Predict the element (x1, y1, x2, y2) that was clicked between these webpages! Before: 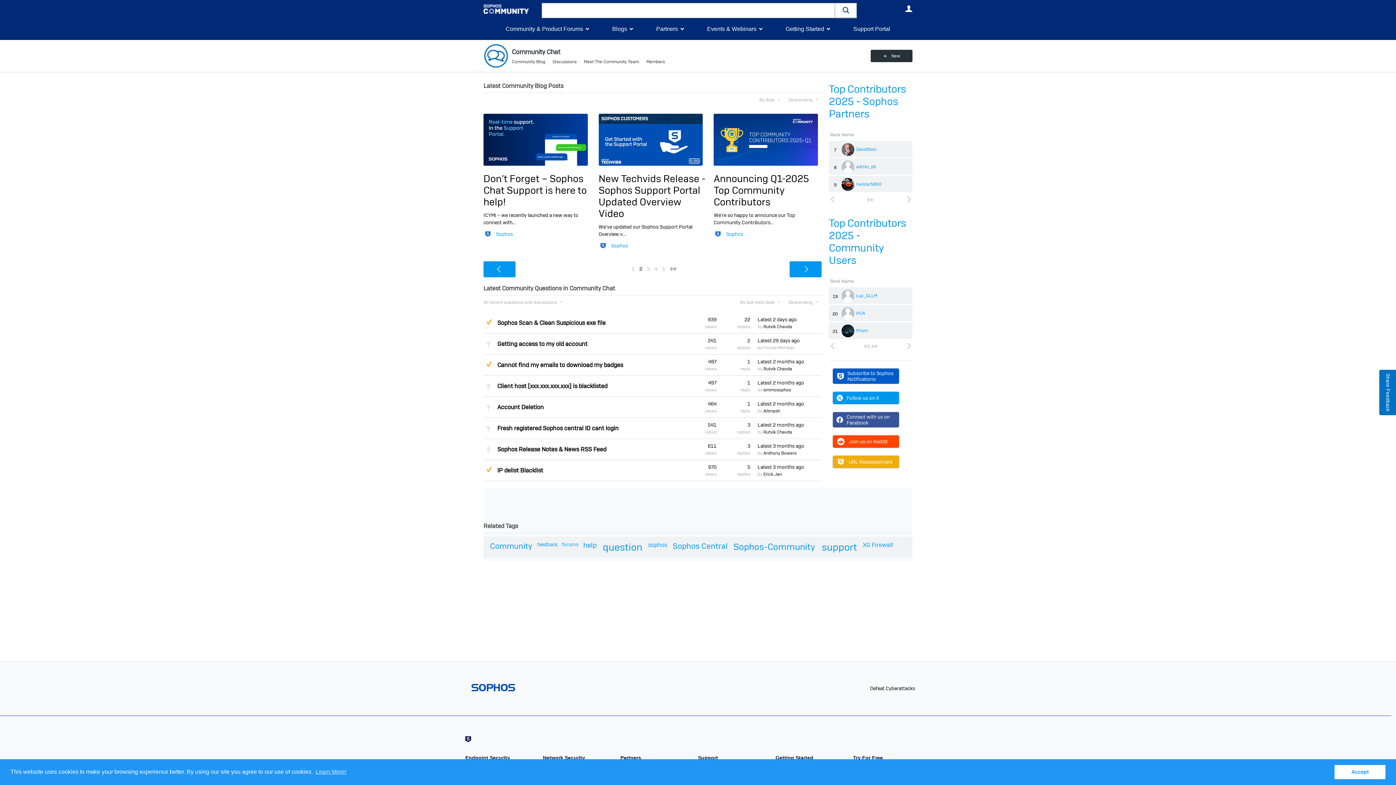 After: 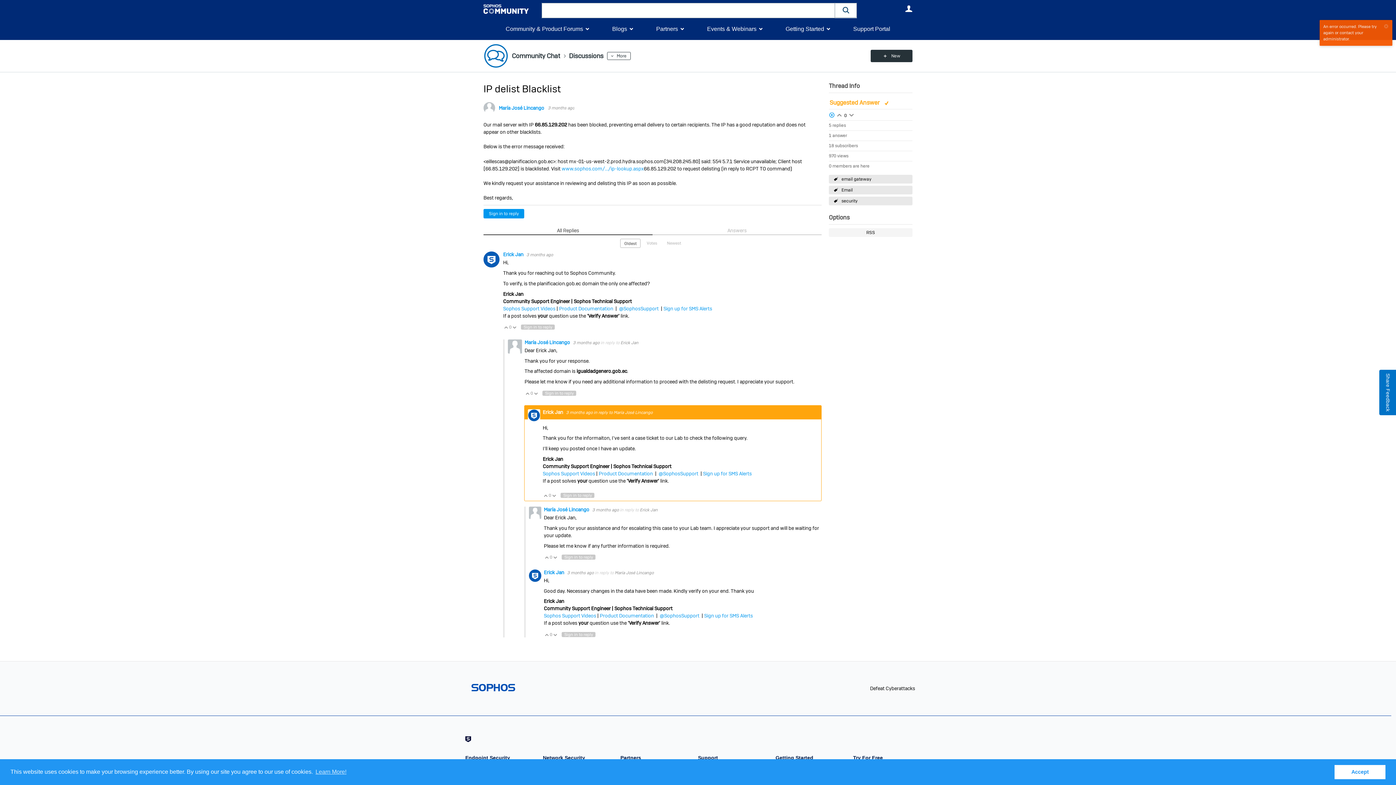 Action: label: IP delist Blacklist bbox: (497, 467, 543, 474)